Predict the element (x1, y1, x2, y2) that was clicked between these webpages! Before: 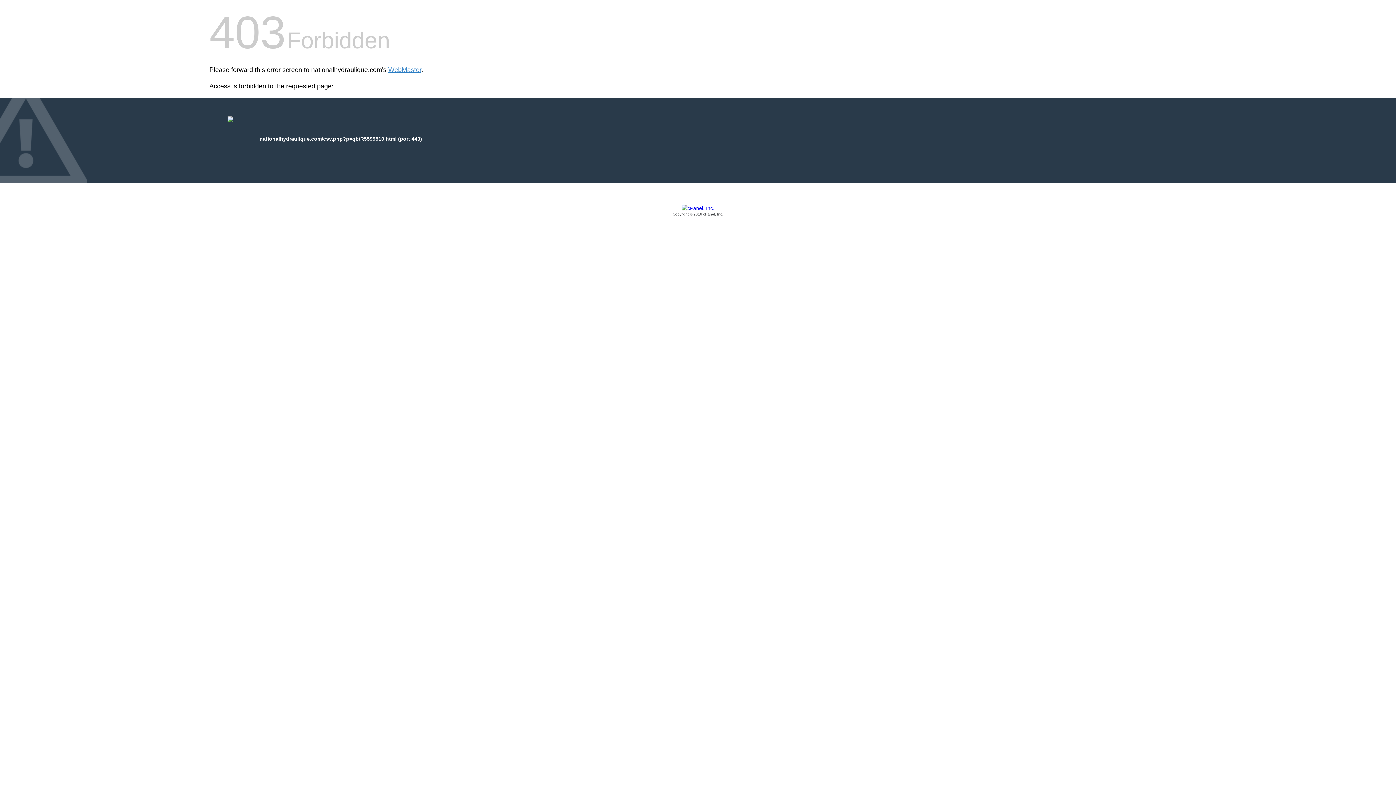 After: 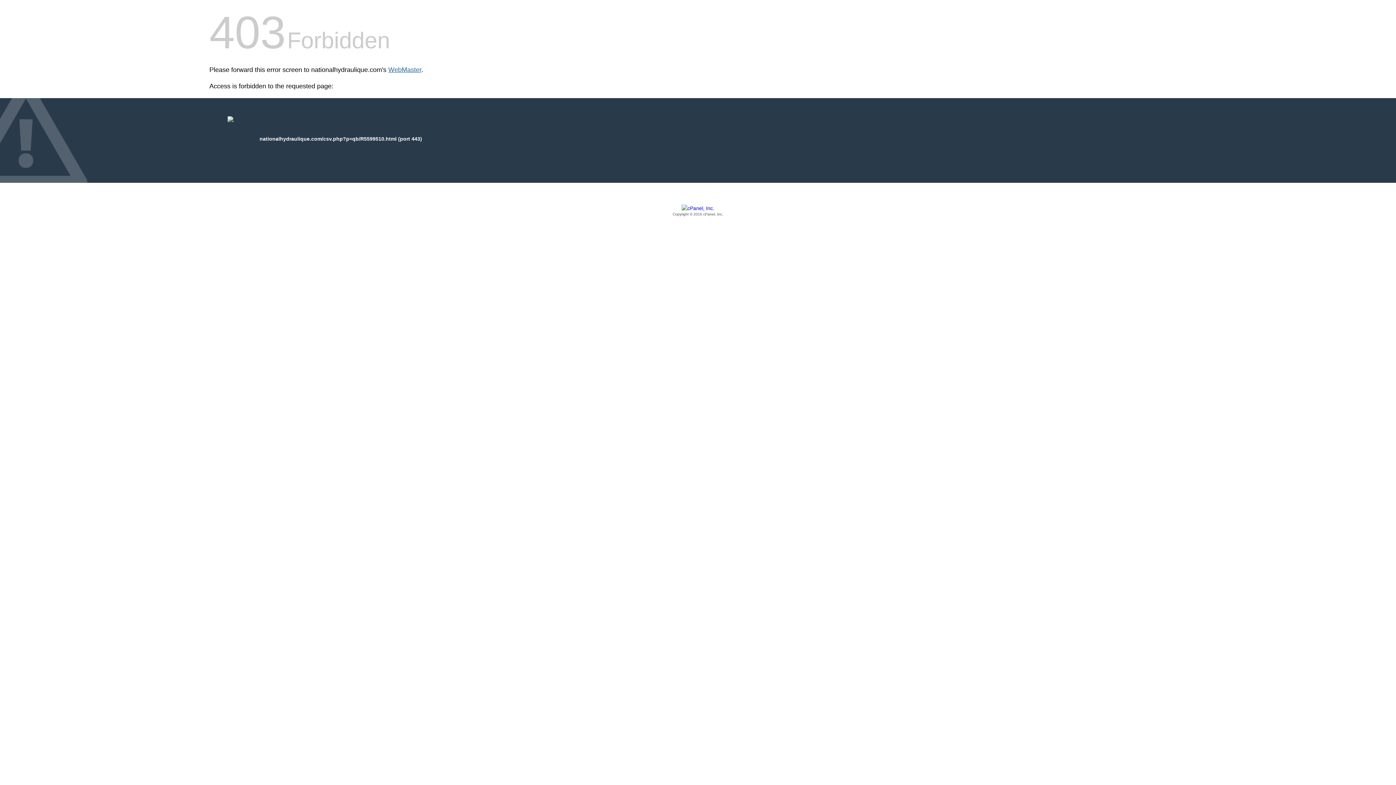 Action: label: WebMaster bbox: (388, 66, 421, 73)